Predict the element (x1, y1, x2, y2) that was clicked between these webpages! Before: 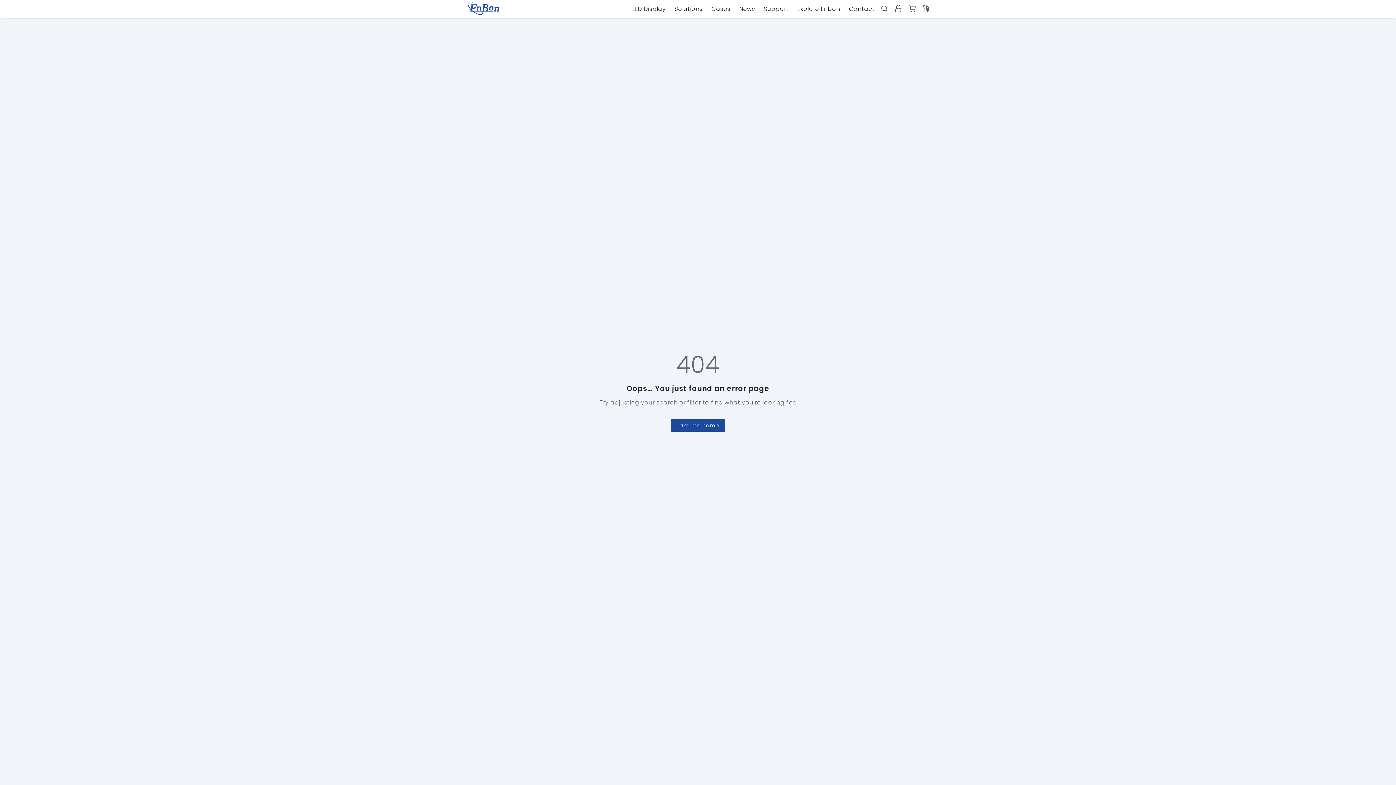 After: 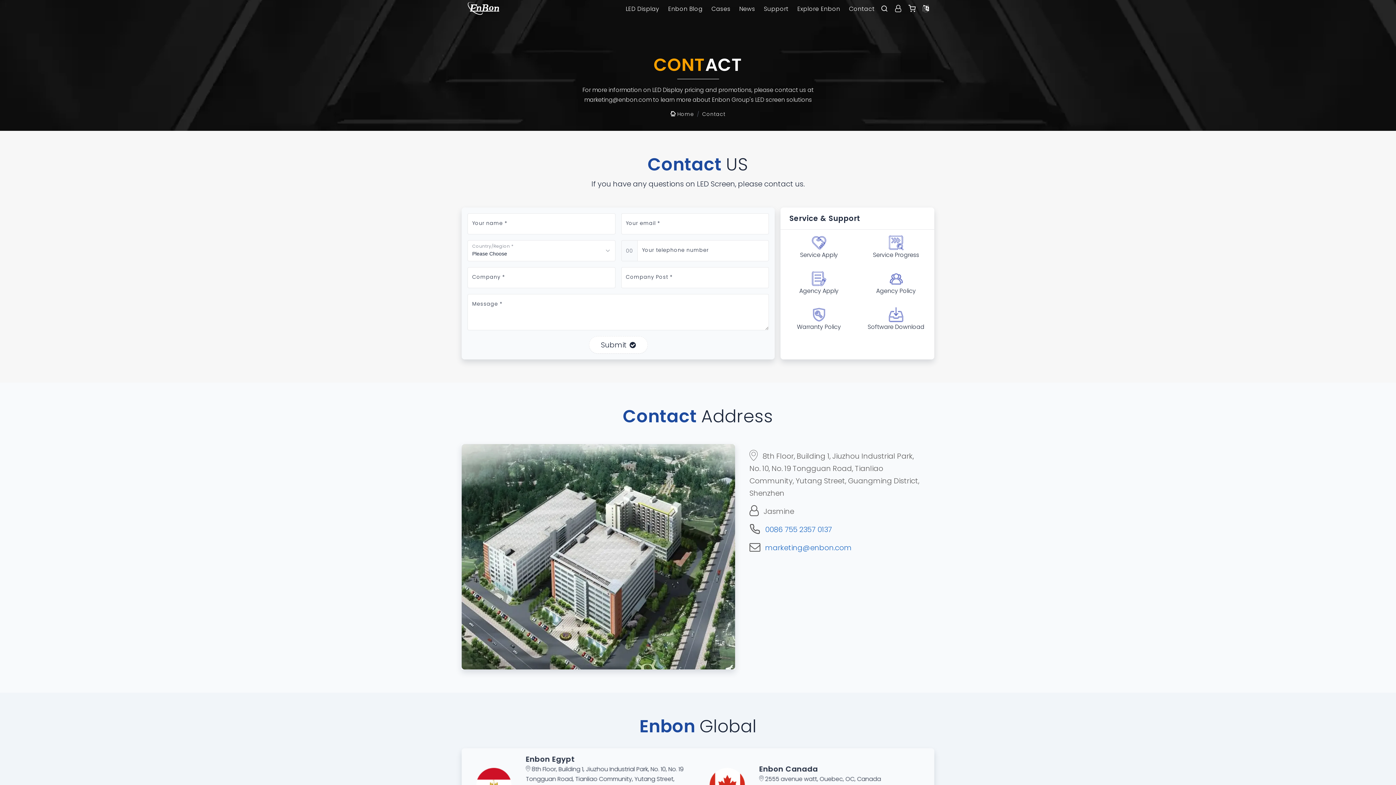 Action: bbox: (844, 0, 879, 18) label: Contact